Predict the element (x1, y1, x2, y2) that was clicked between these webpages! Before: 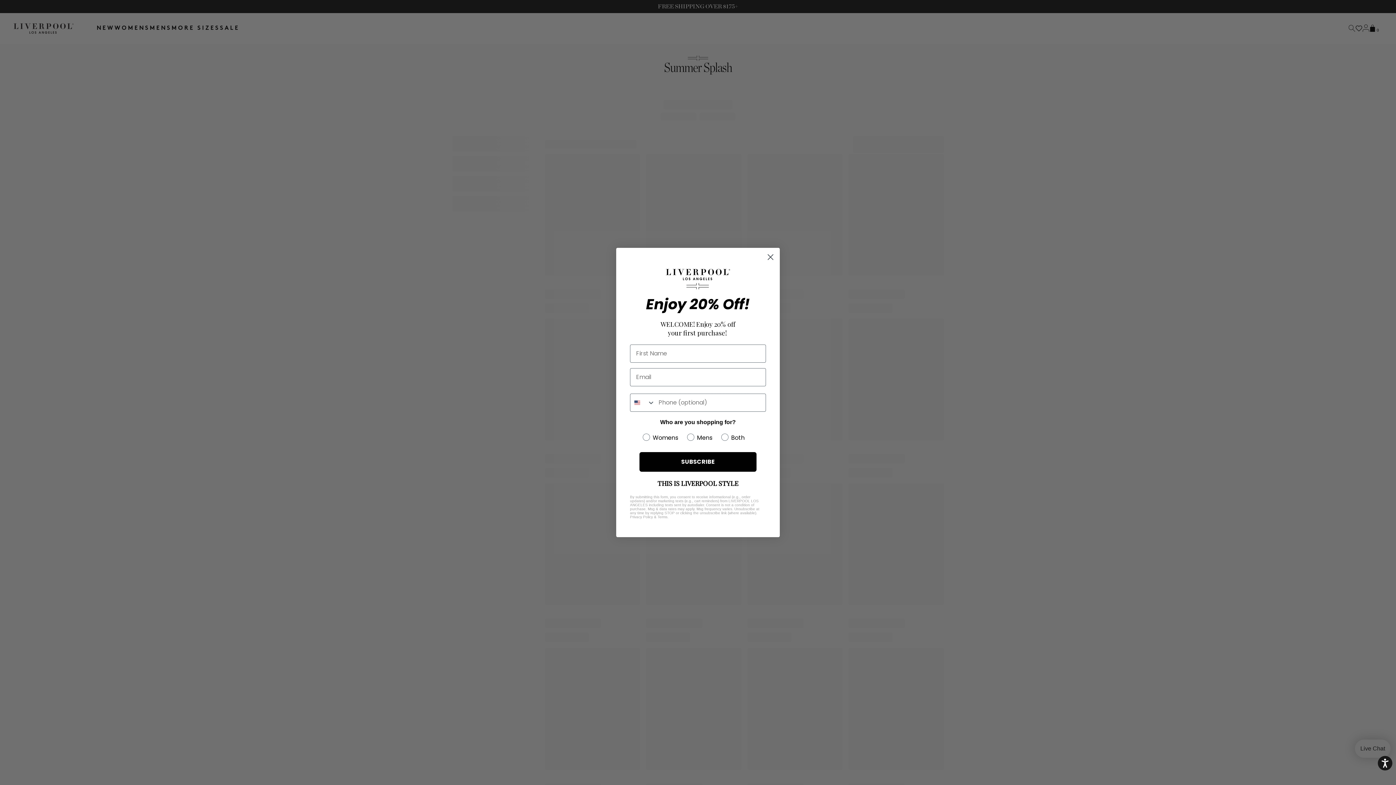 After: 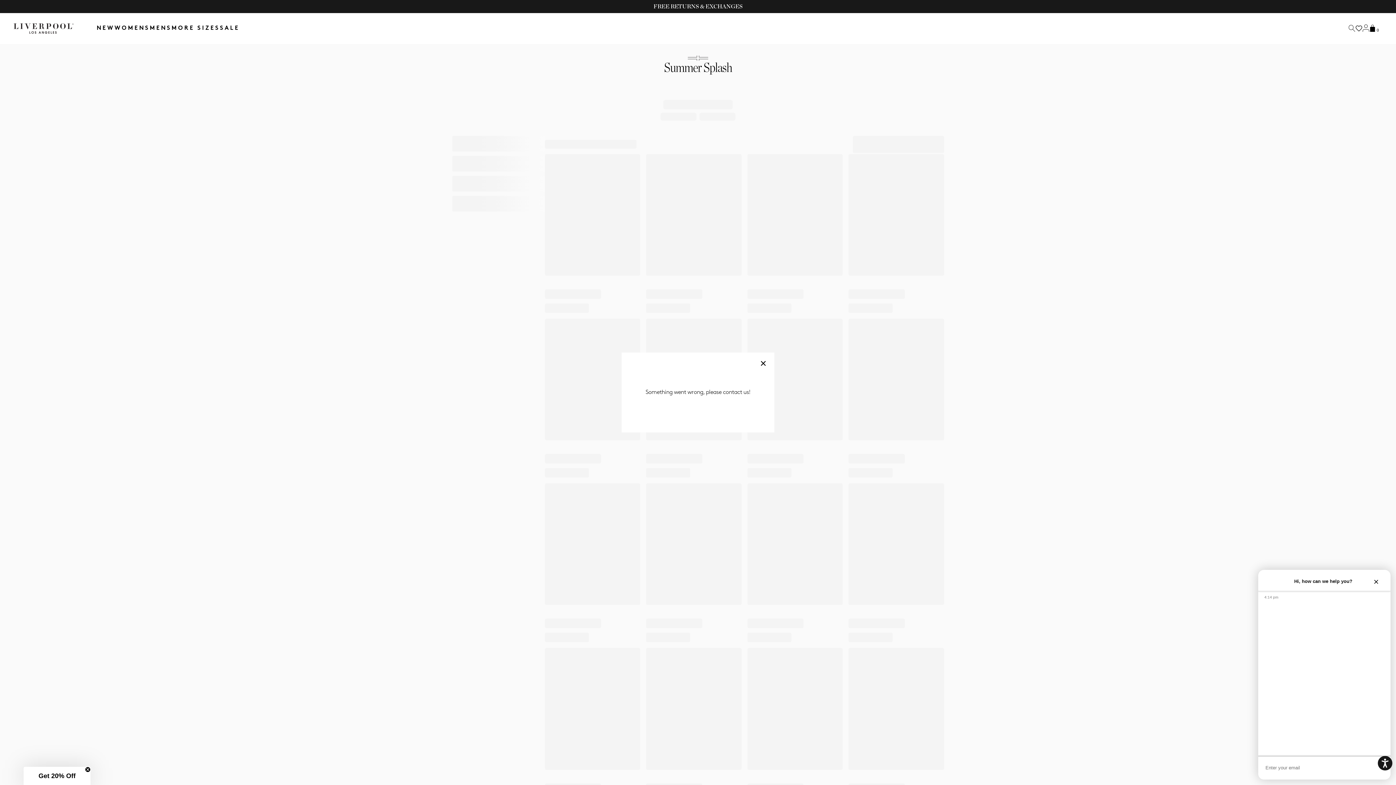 Action: bbox: (1355, 740, 1390, 758) label: Live Chat